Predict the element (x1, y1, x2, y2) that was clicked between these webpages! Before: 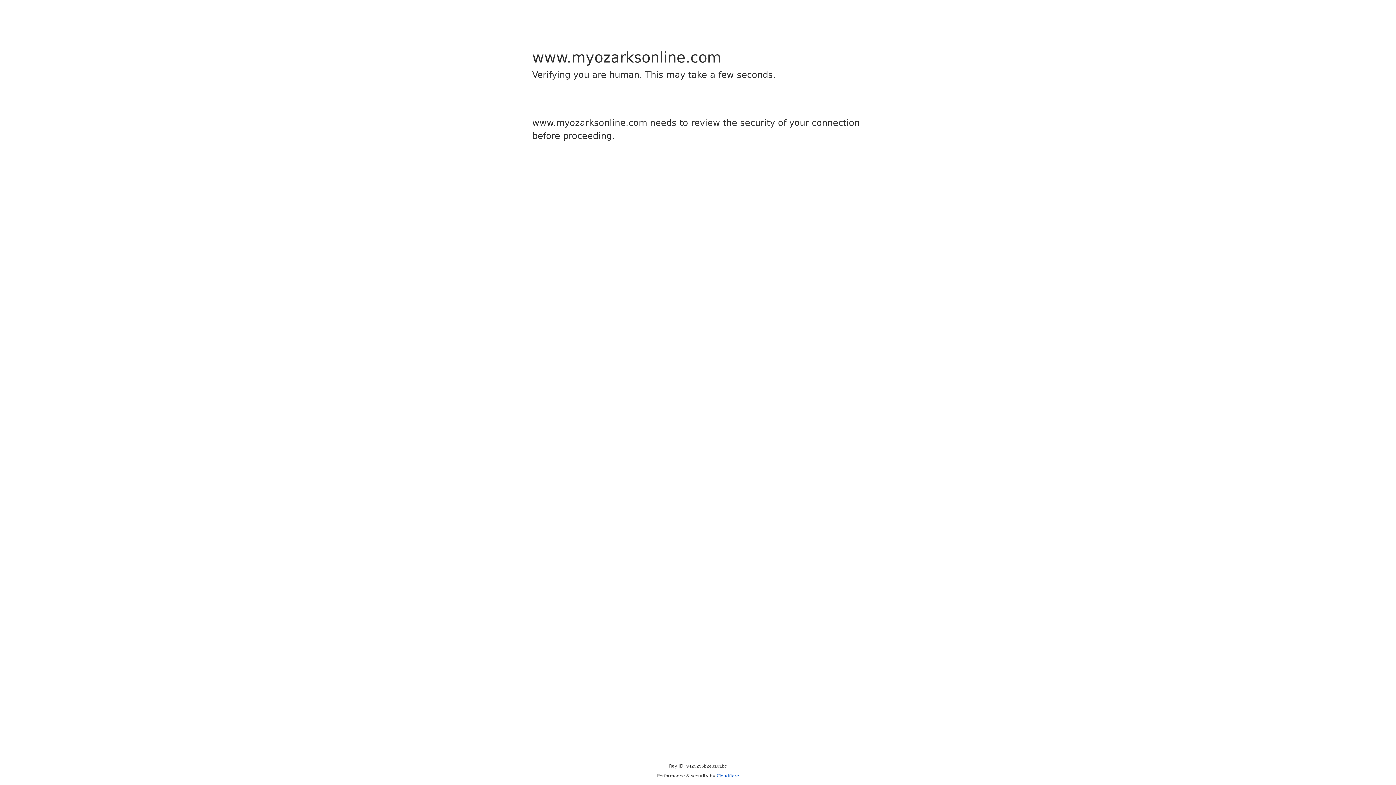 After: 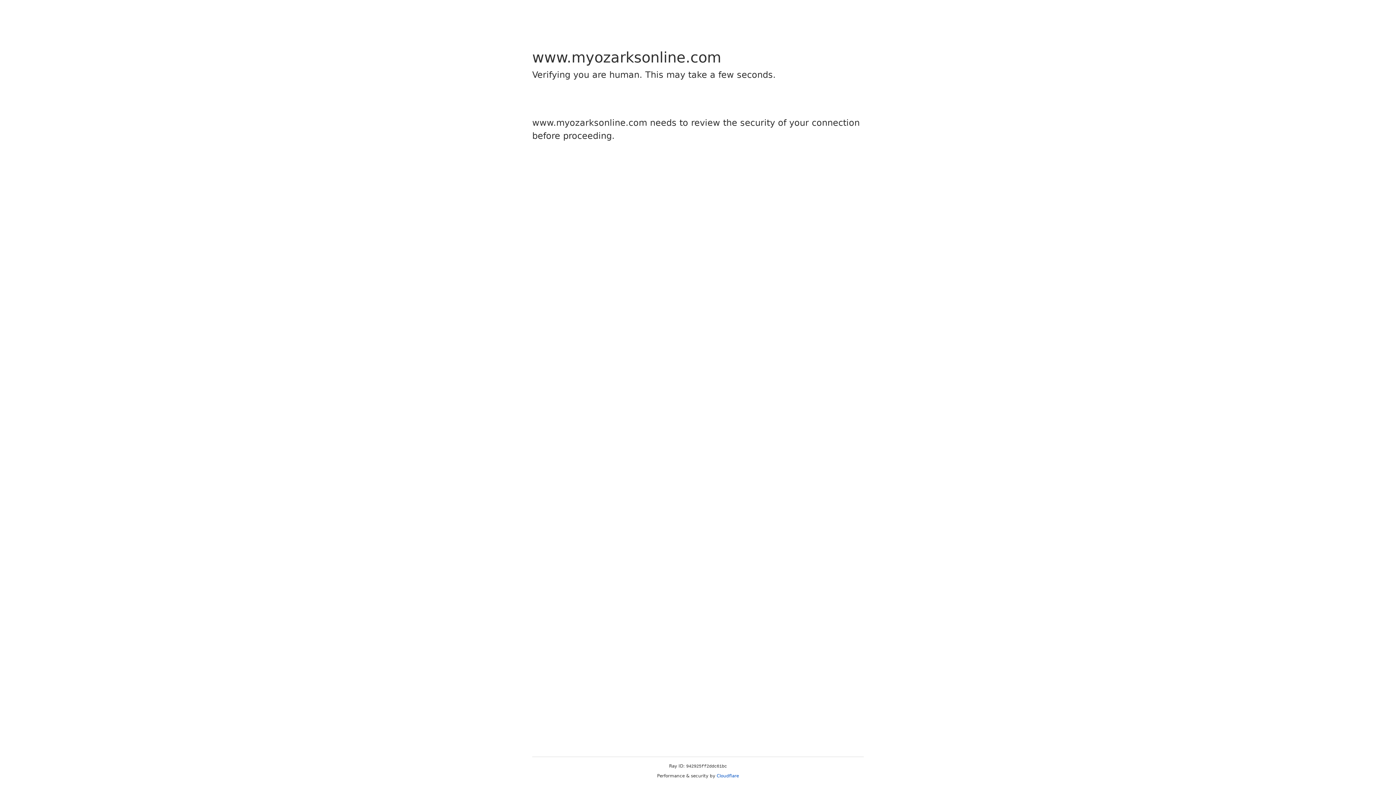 Action: bbox: (716, 773, 739, 778) label: Cloudflare